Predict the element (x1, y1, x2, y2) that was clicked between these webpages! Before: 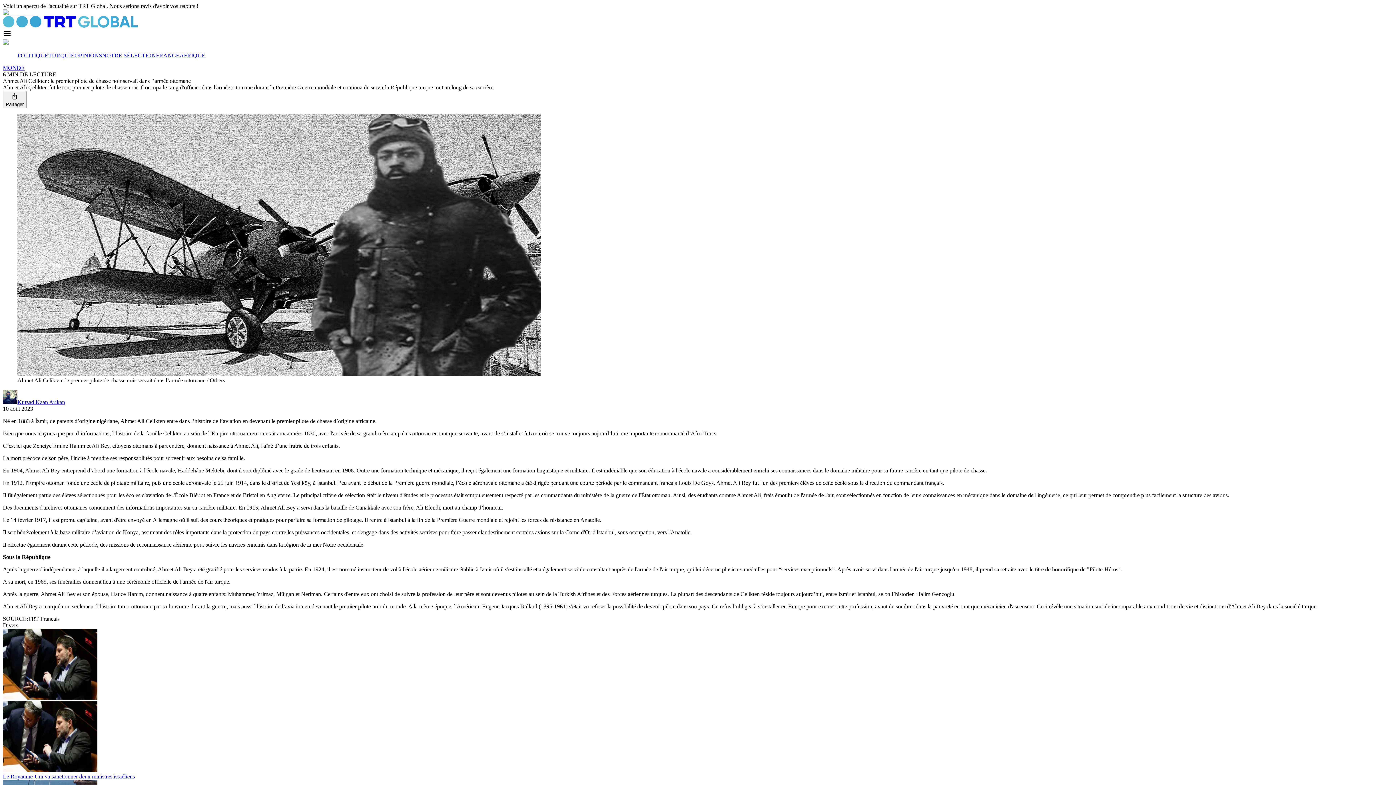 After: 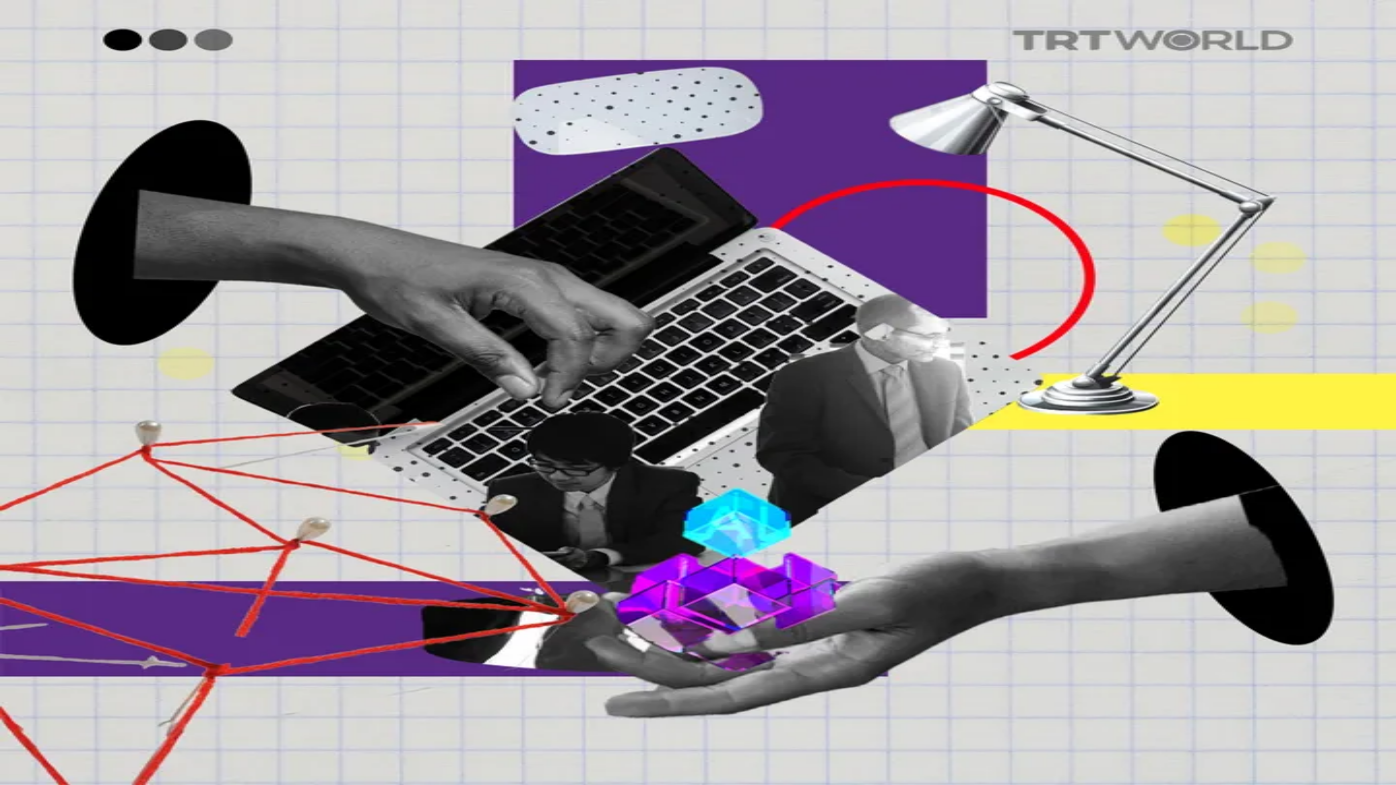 Action: bbox: (2, 22, 137, 28)